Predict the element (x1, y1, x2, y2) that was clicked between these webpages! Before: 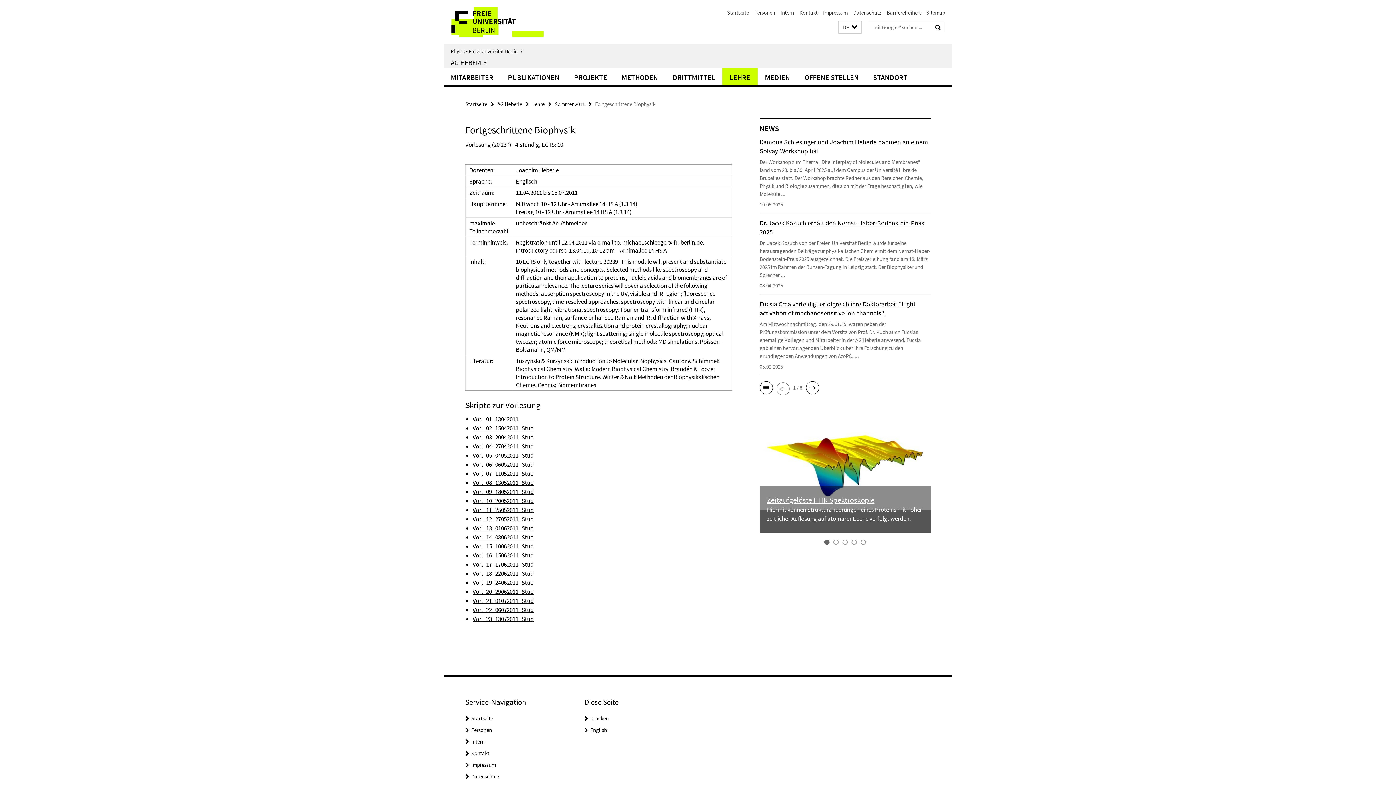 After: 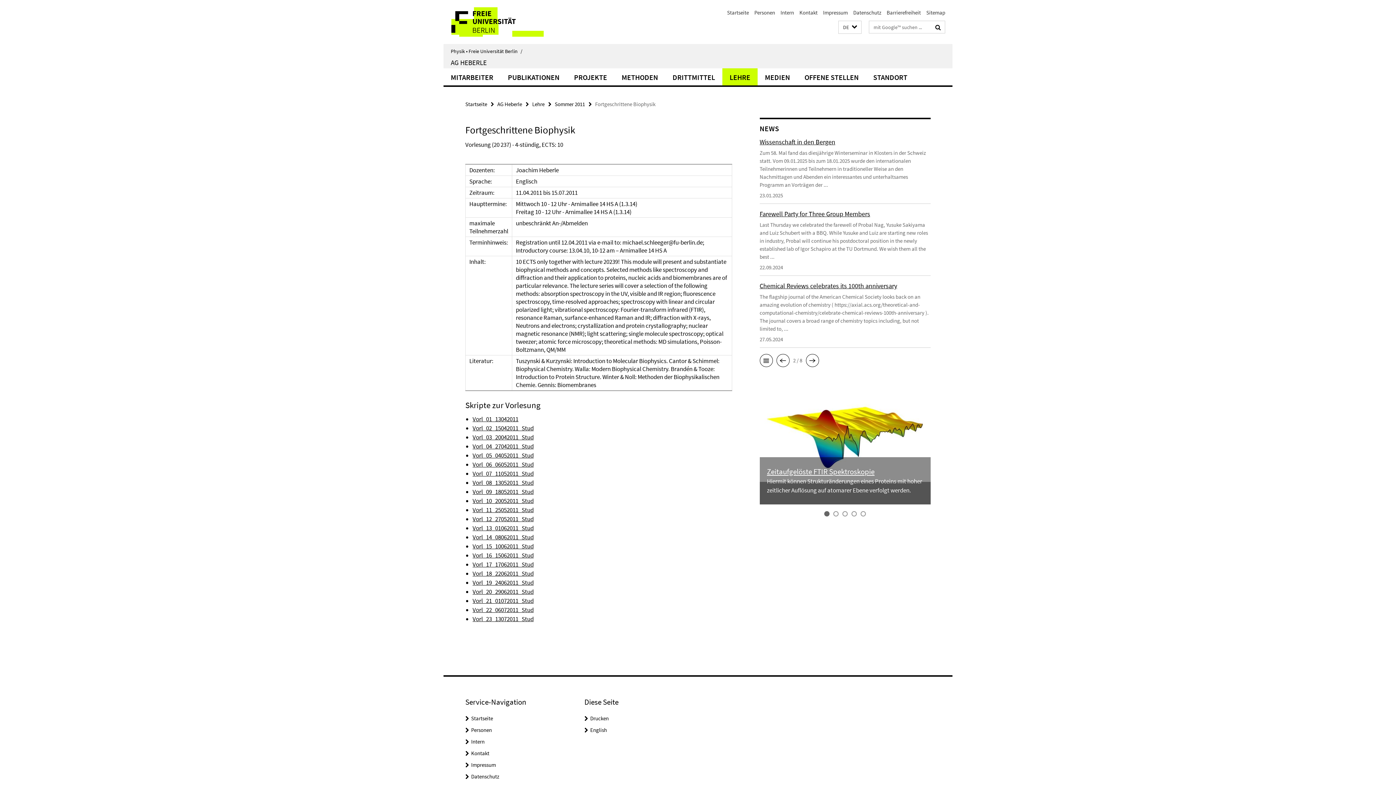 Action: bbox: (806, 380, 819, 395)